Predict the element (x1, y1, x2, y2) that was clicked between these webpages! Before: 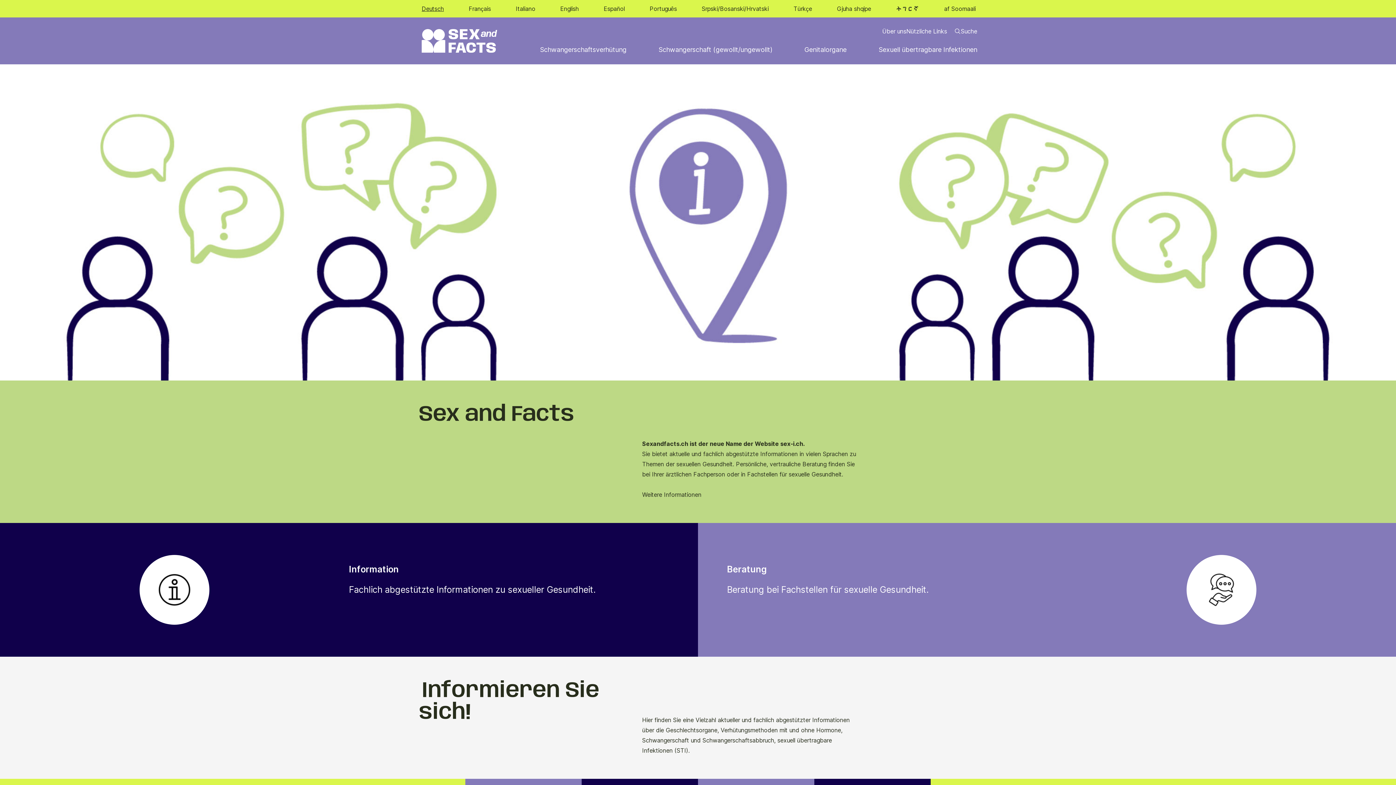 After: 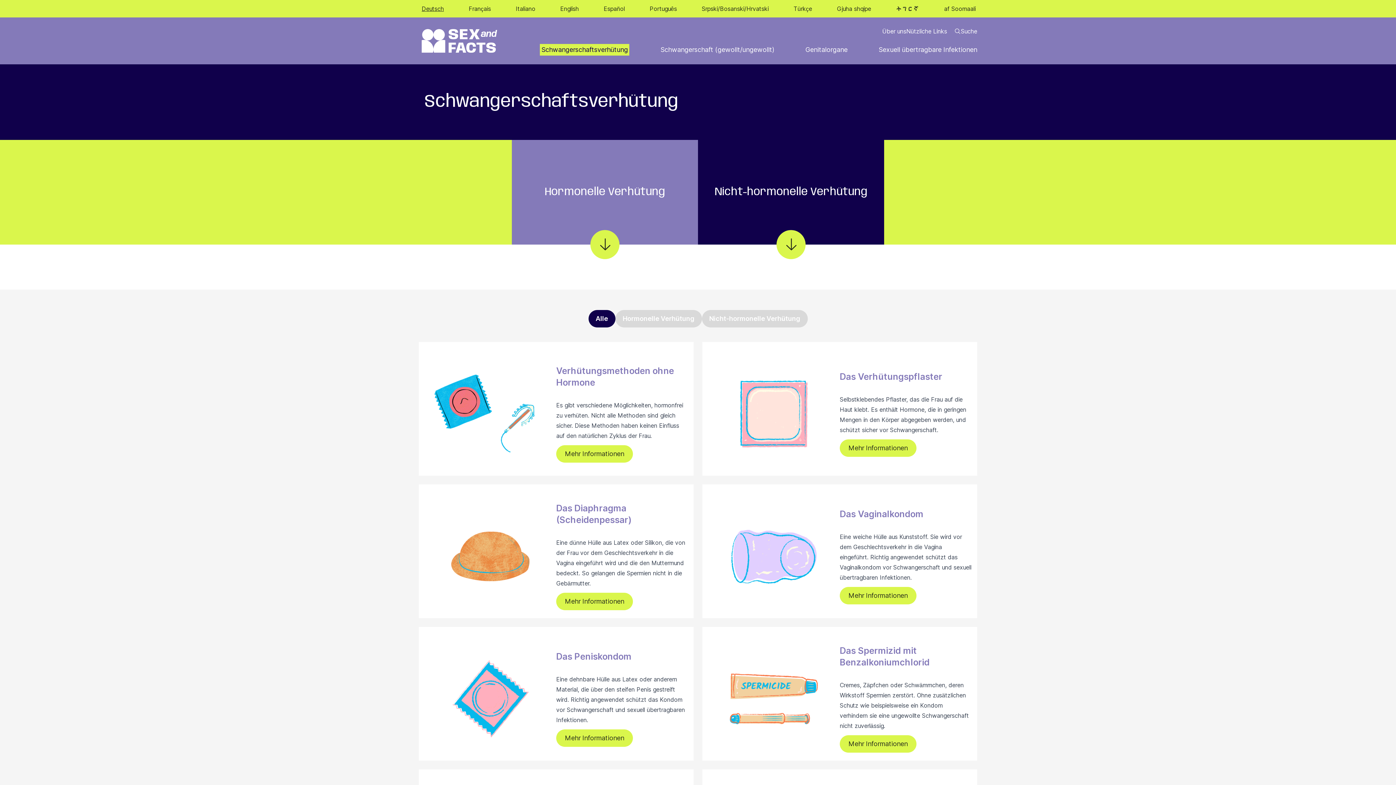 Action: label: Schwangerschaftsverhütung bbox: (540, 43, 626, 55)